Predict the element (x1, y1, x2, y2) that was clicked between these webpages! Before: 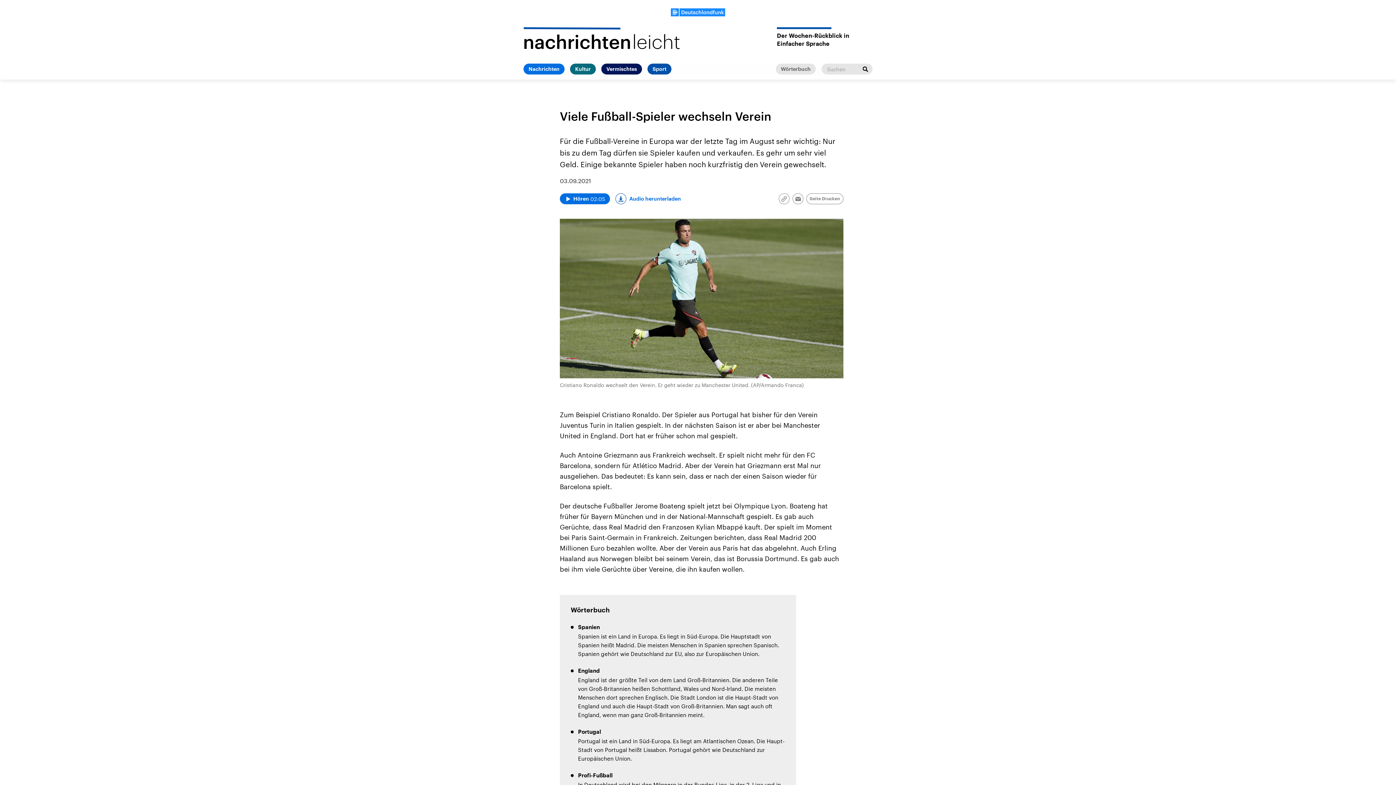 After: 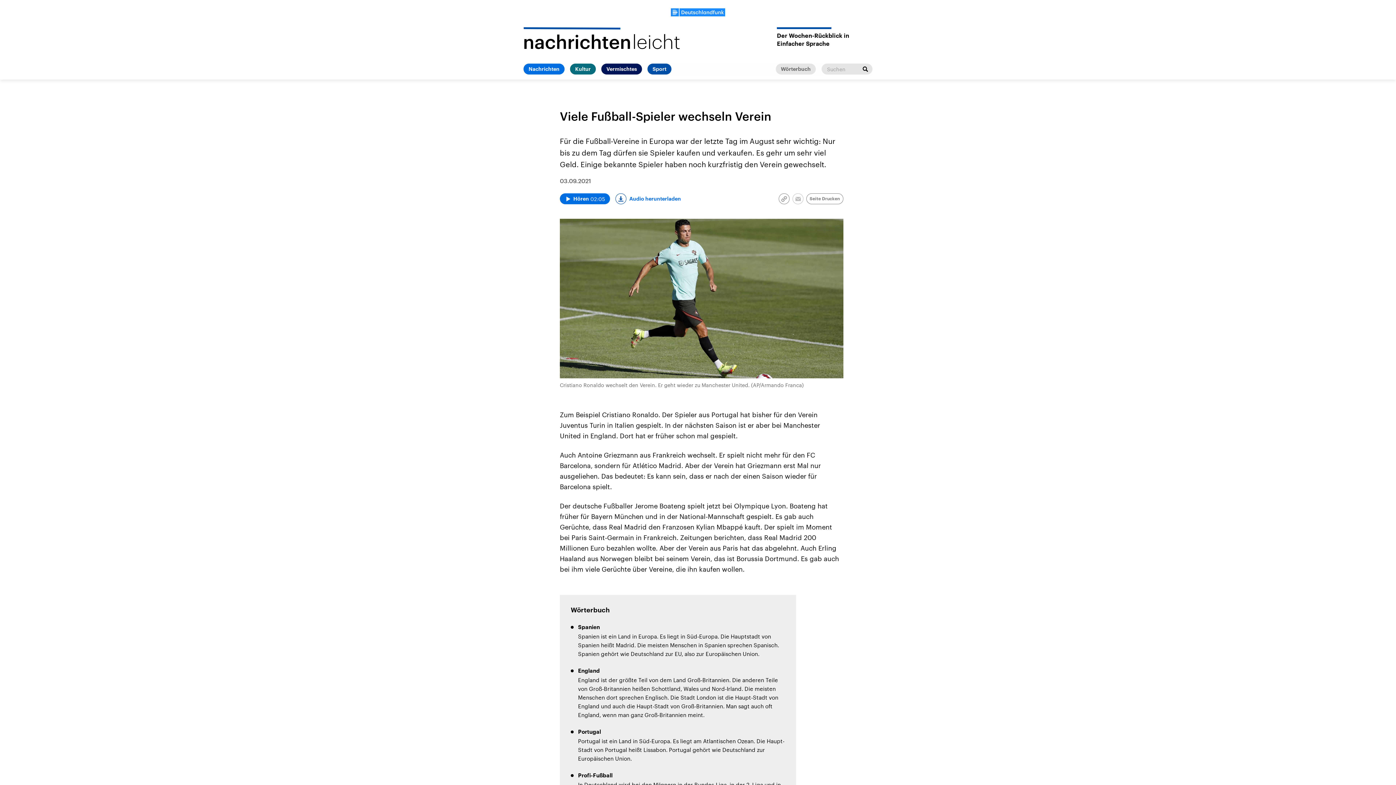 Action: label: Email bbox: (792, 193, 803, 204)